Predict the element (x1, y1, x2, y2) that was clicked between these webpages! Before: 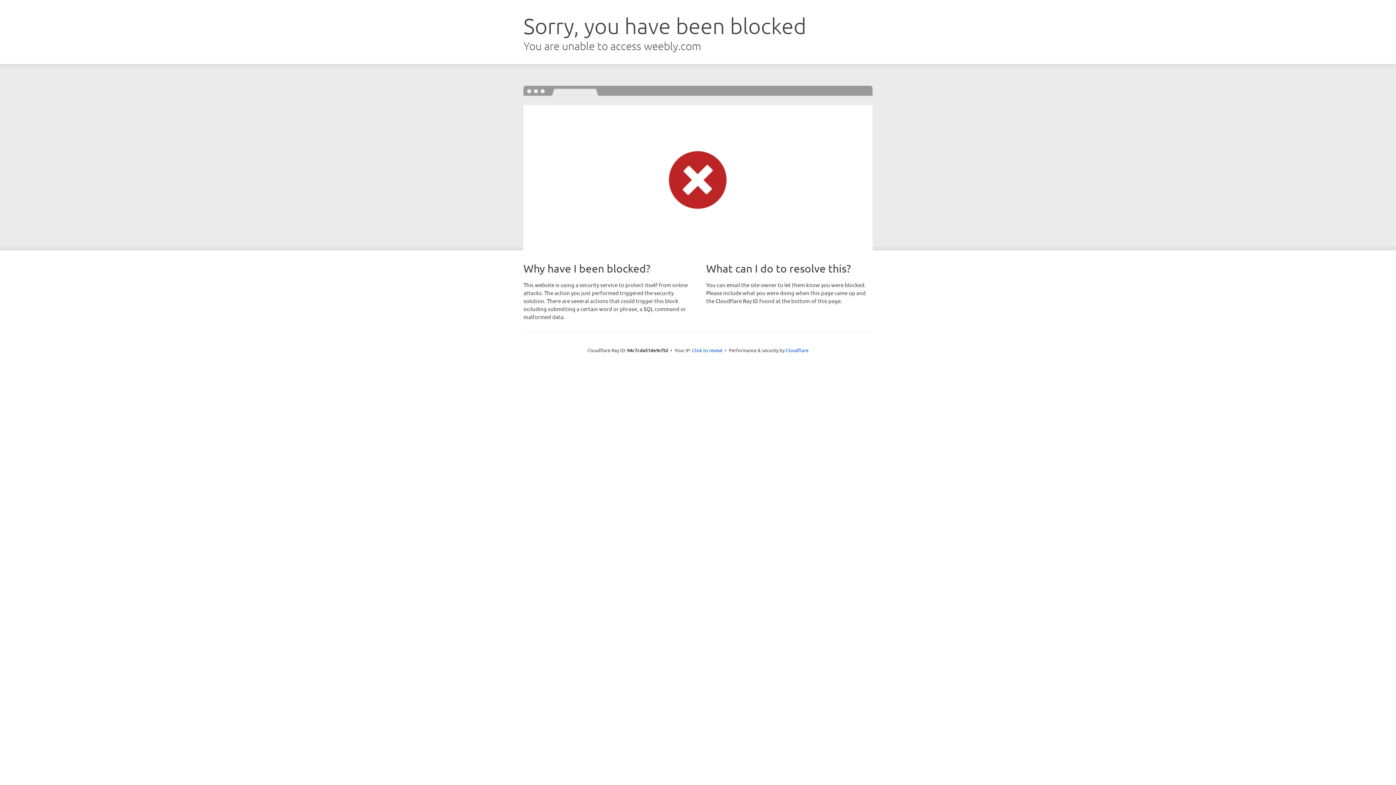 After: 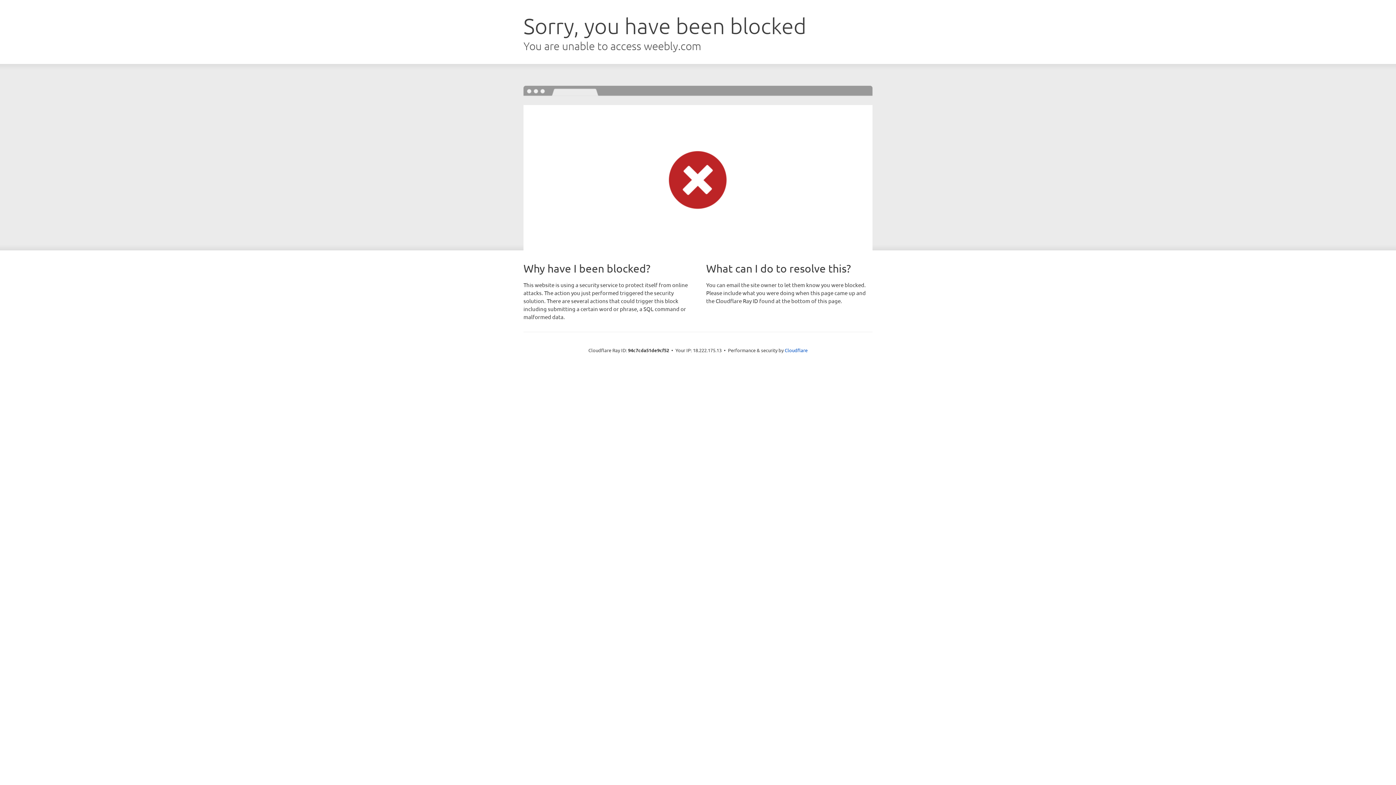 Action: label: Click to reveal bbox: (692, 346, 722, 353)